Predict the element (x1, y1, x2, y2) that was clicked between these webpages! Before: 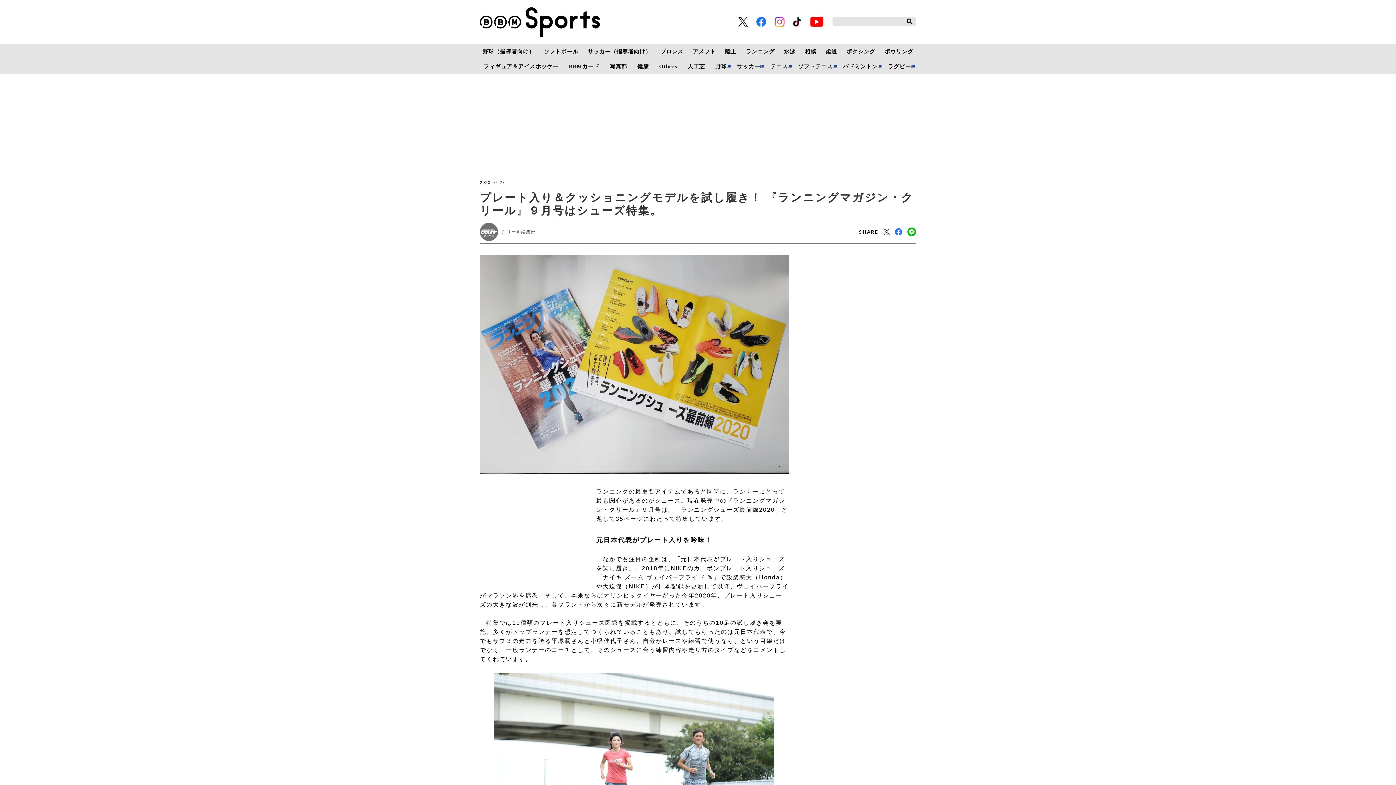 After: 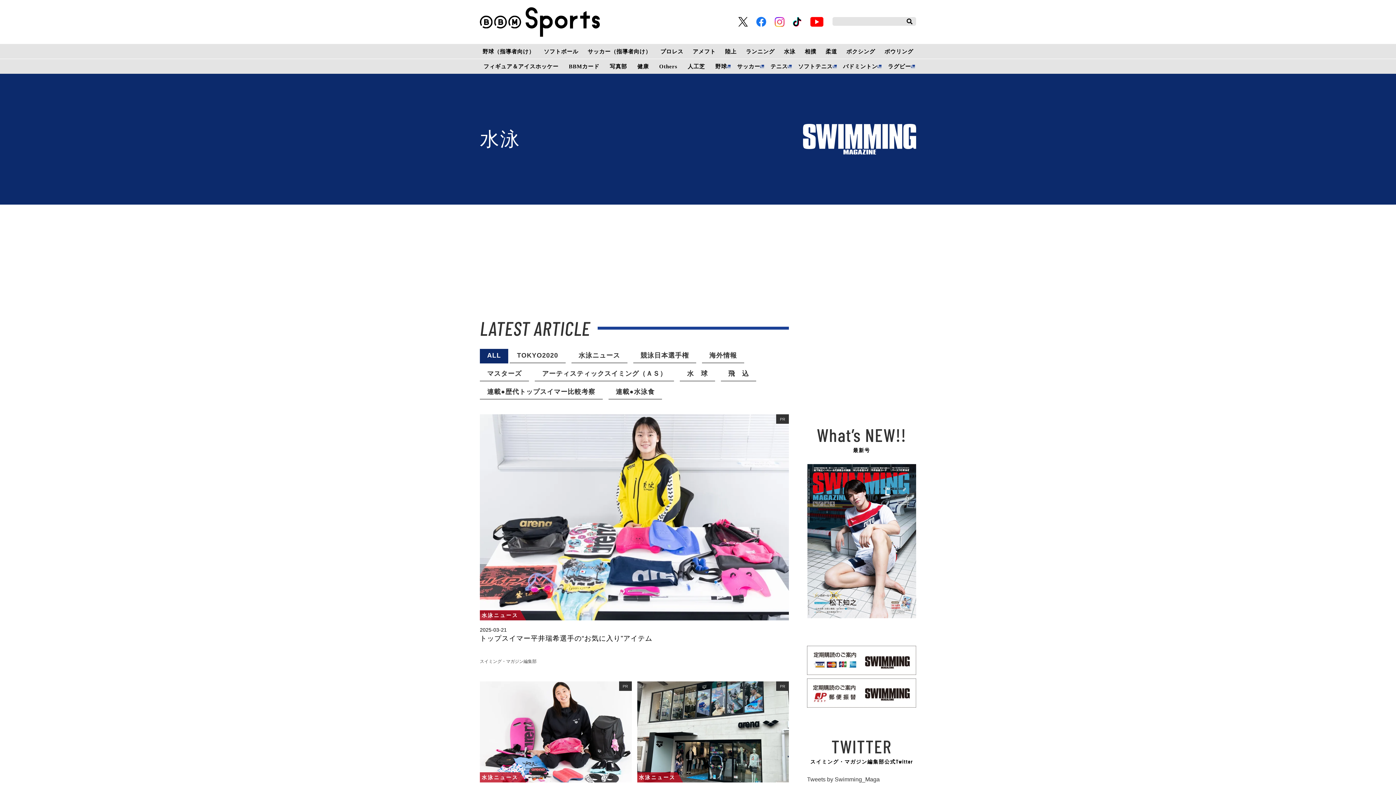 Action: bbox: (784, 44, 795, 58) label: 水泳